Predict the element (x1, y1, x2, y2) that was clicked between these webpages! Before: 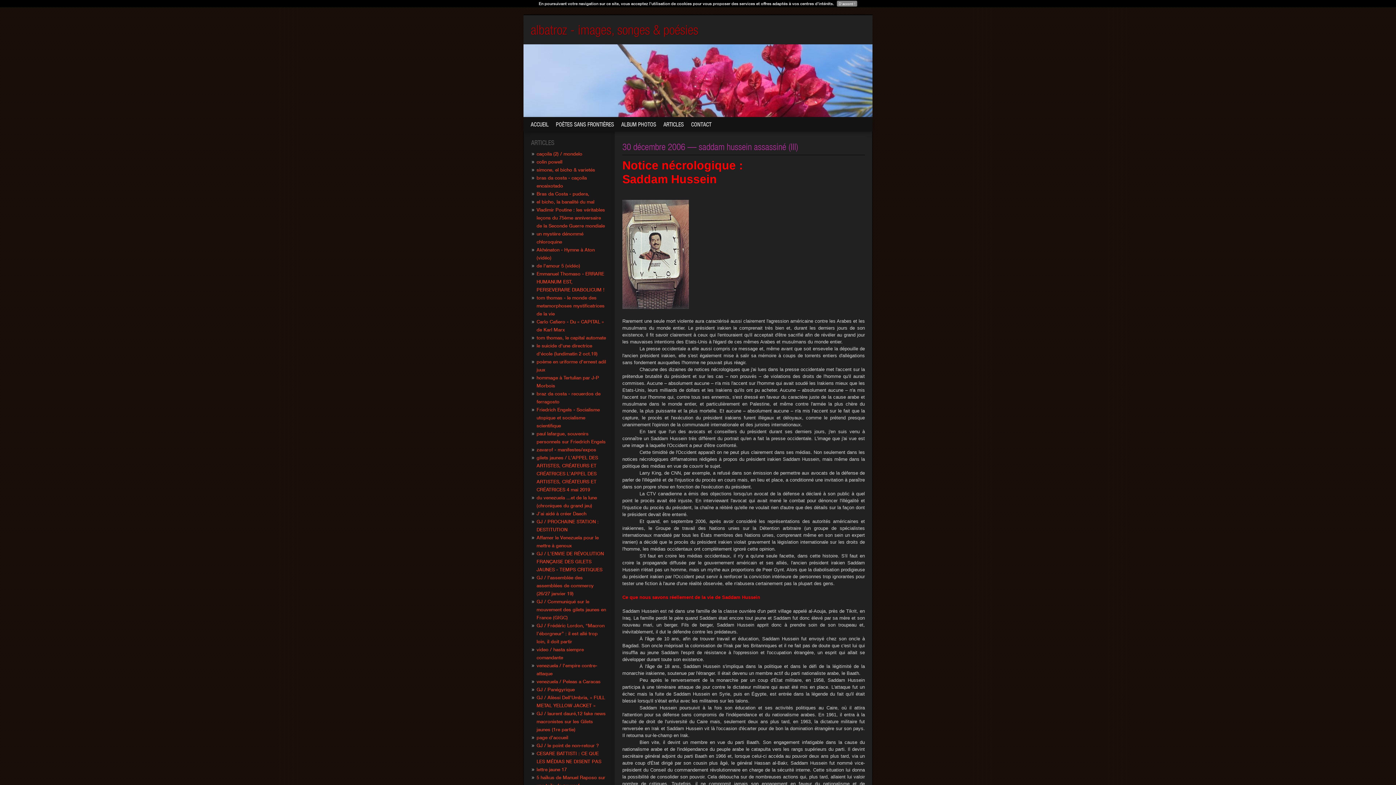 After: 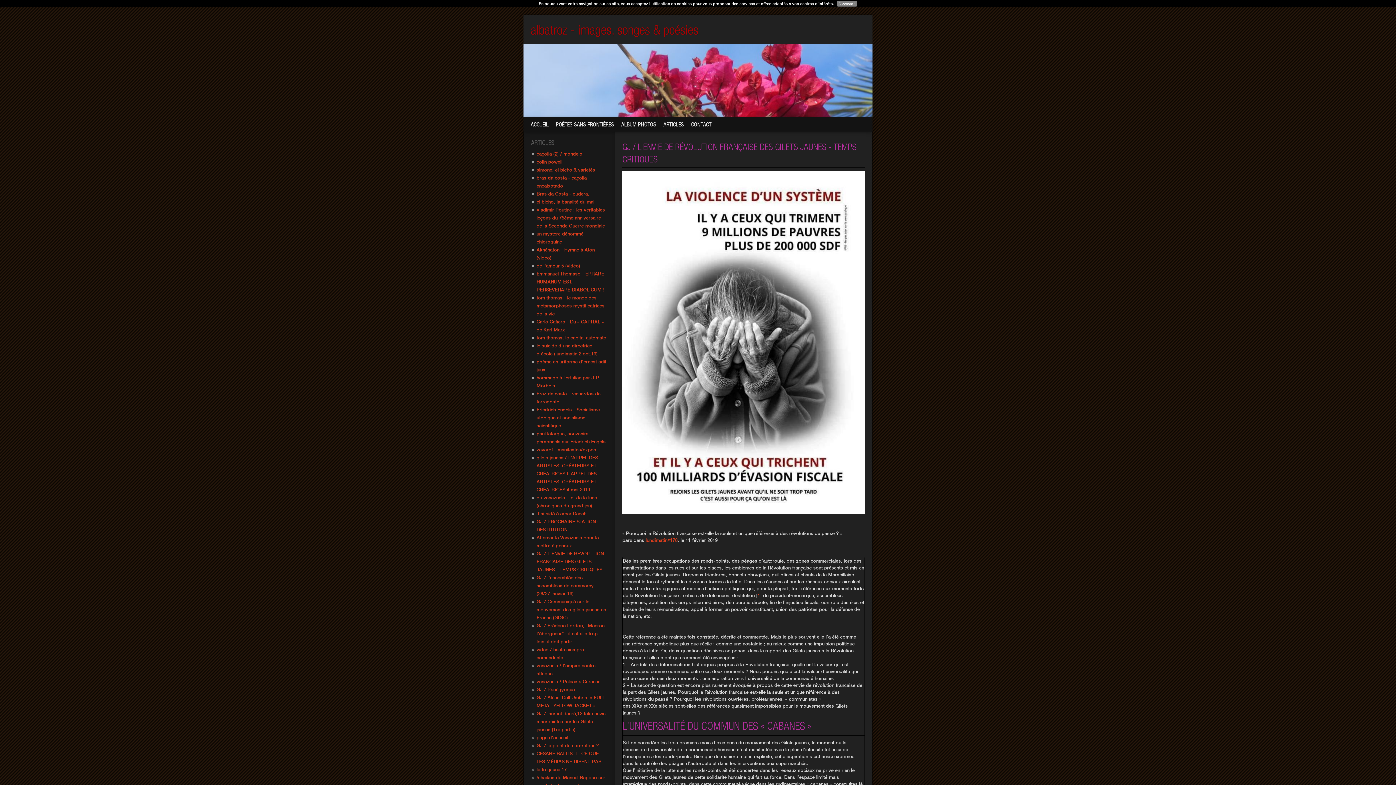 Action: label: GJ / L’ENVIE DE RÉVOLUTION FRANÇAISE DES GILETS JAUNES - TEMPS CRITIQUES bbox: (536, 550, 604, 572)